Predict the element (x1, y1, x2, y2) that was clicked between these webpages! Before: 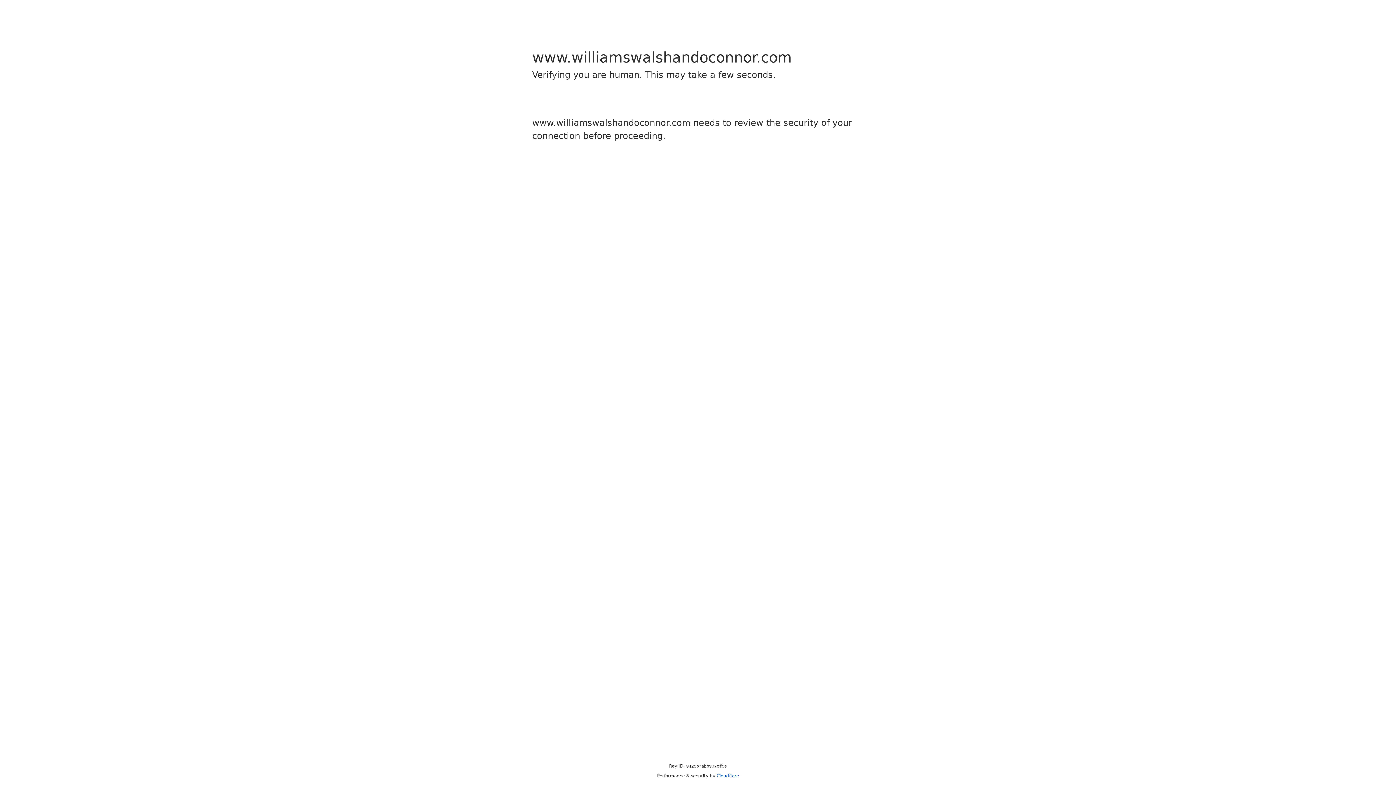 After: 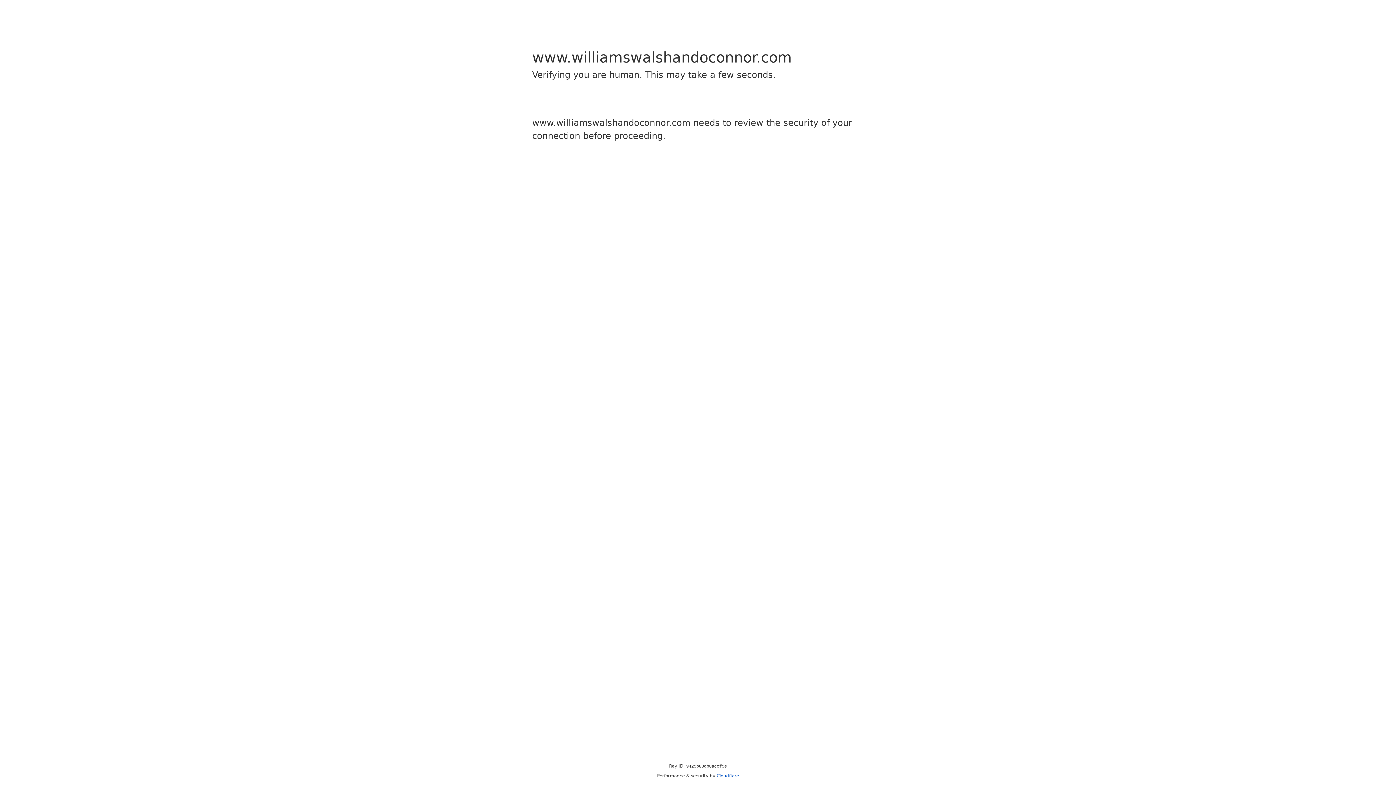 Action: bbox: (716, 773, 739, 778) label: Cloudflare